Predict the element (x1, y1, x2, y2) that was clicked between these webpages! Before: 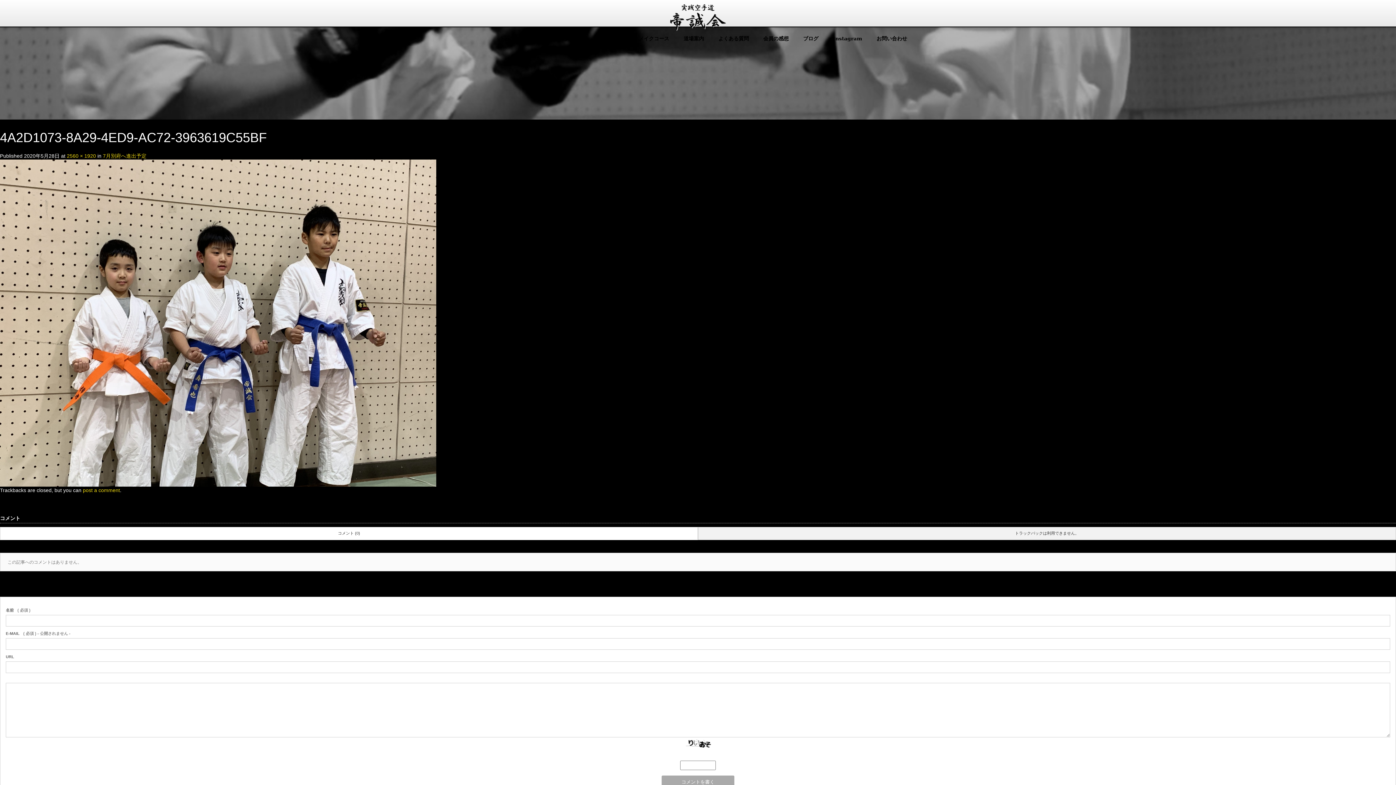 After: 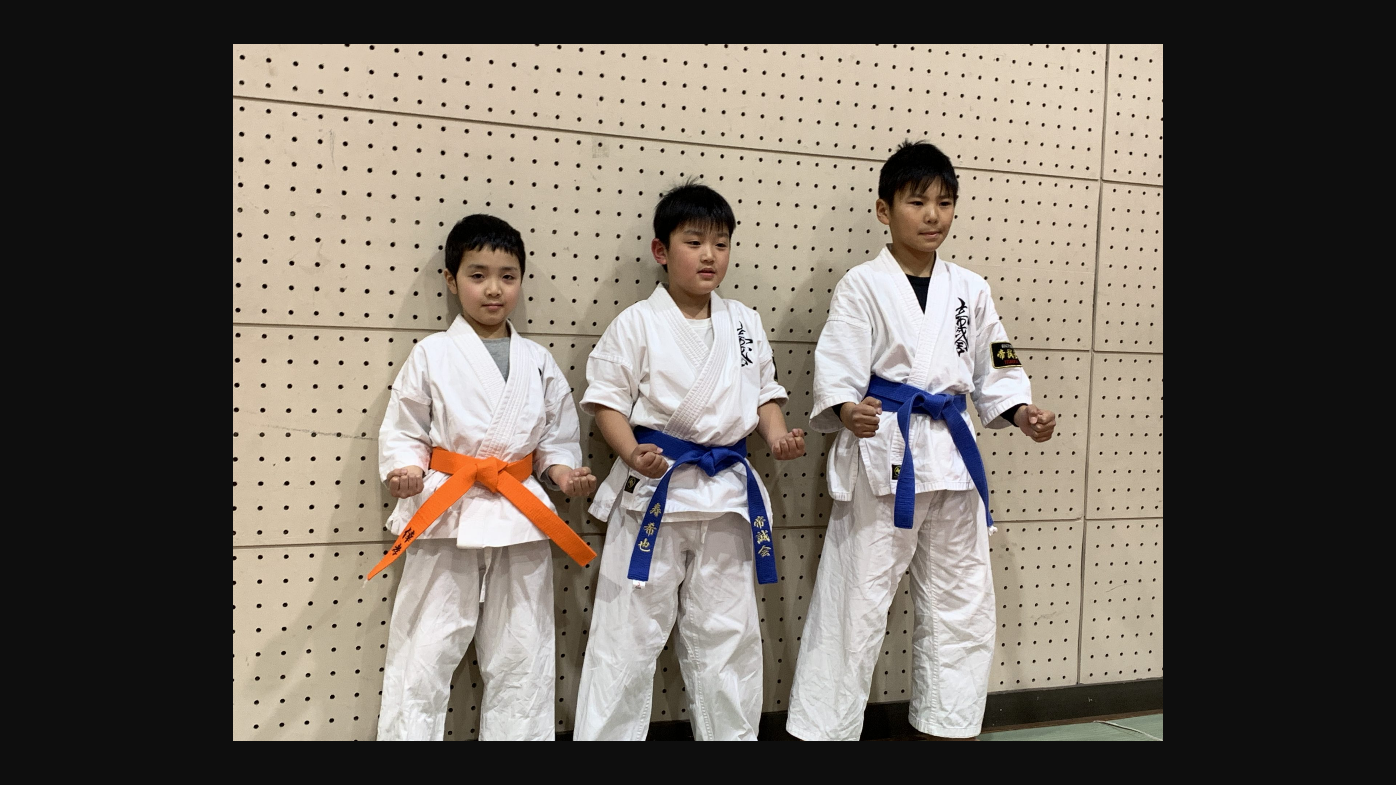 Action: label: 2560 × 1920 bbox: (66, 153, 96, 158)